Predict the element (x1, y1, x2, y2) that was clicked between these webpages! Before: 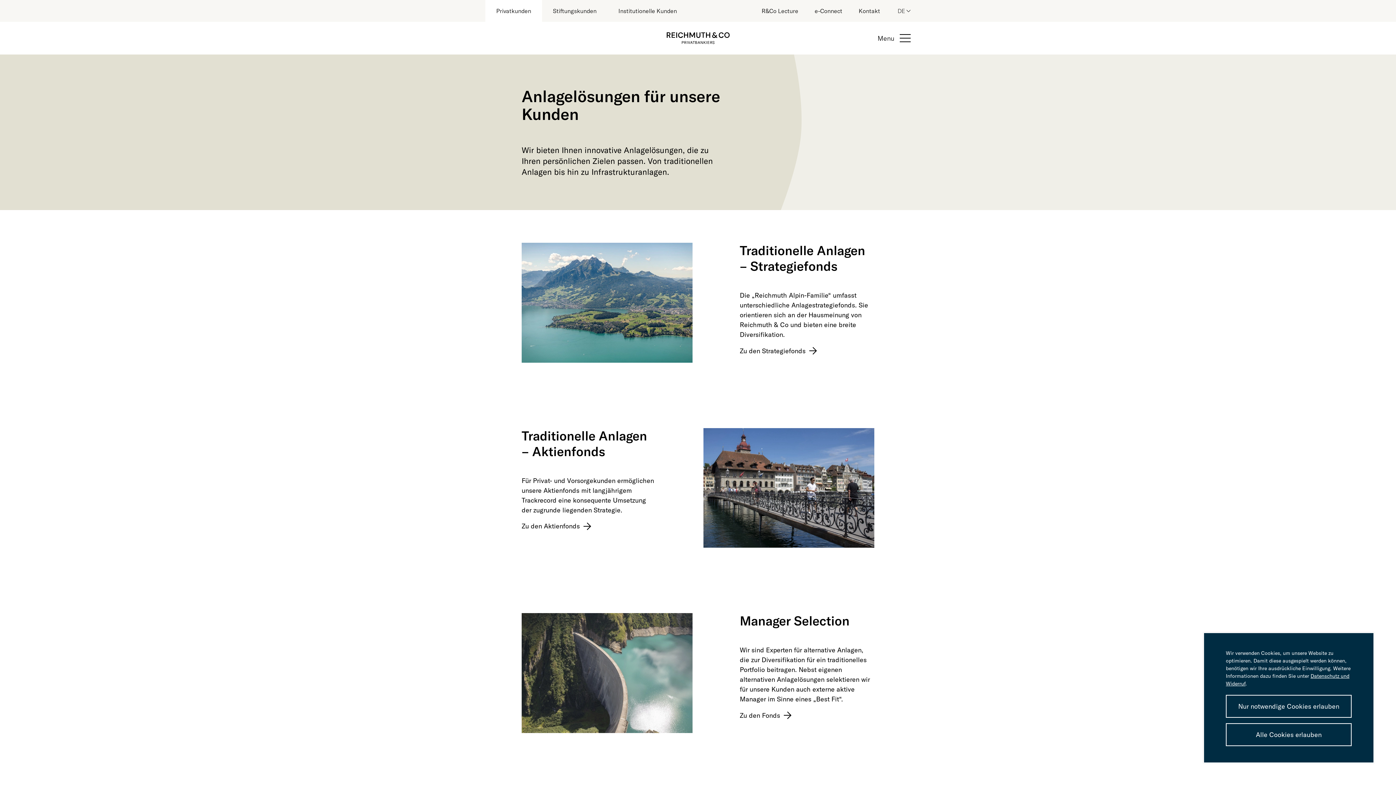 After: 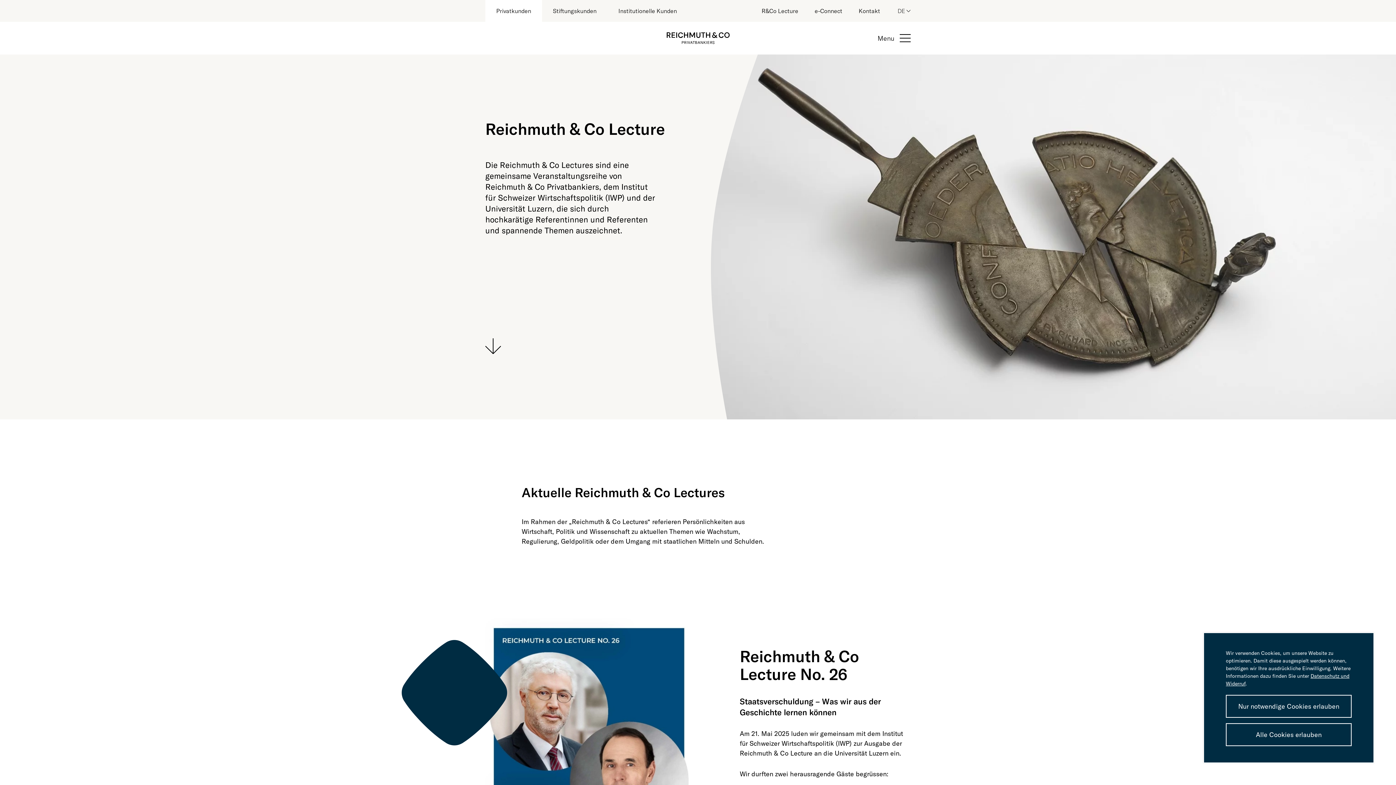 Action: label: R&Co Lecture bbox: (761, 7, 798, 14)